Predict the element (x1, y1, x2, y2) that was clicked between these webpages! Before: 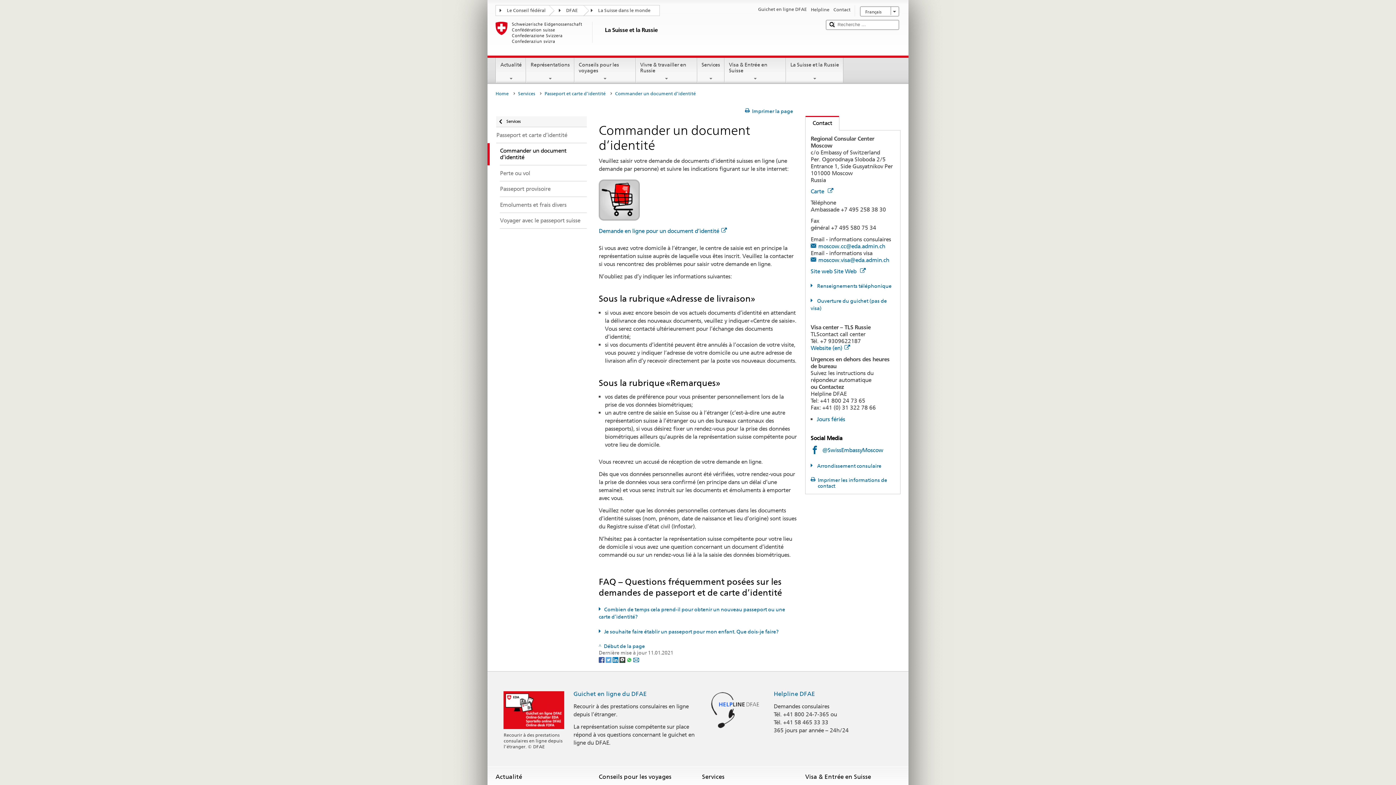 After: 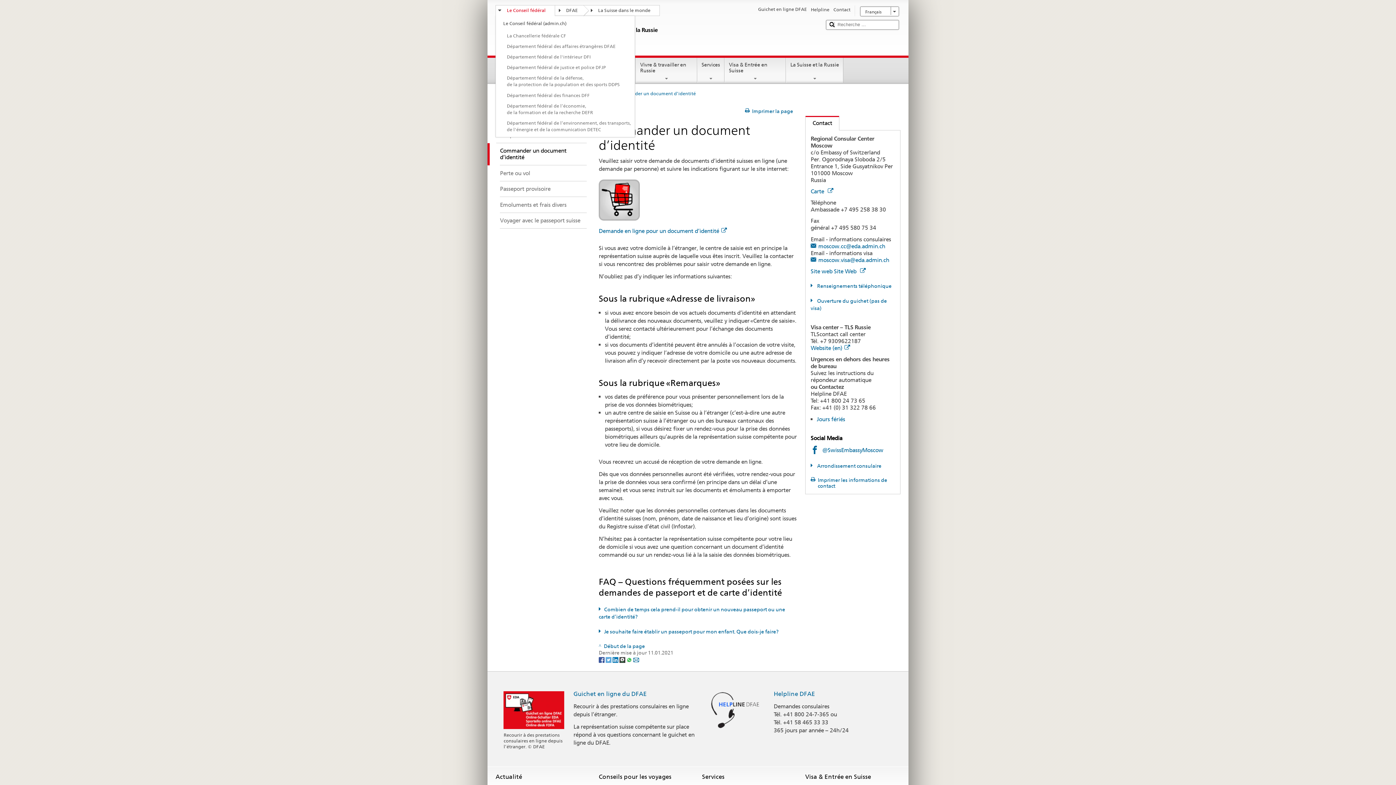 Action: label: Le Conseil fédéral bbox: (496, 5, 554, 14)